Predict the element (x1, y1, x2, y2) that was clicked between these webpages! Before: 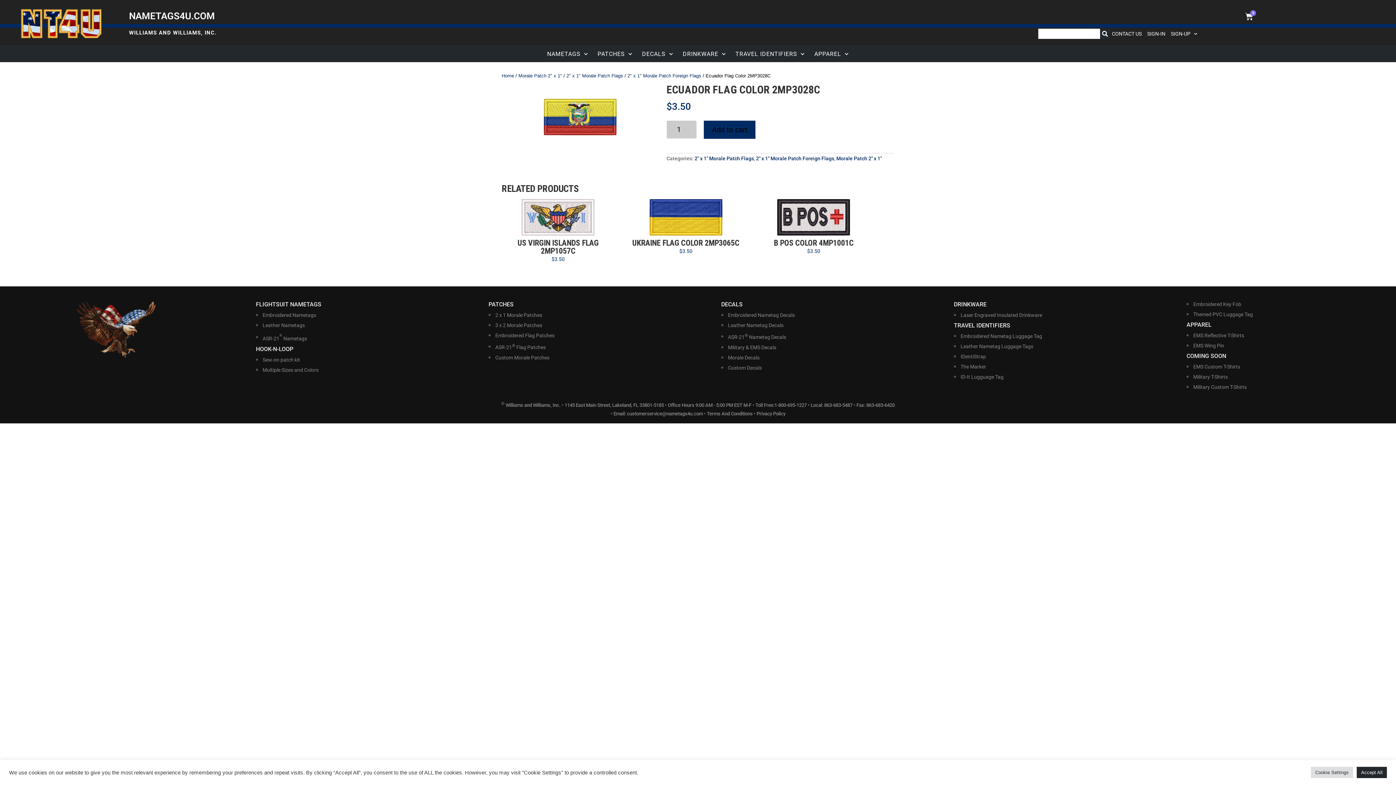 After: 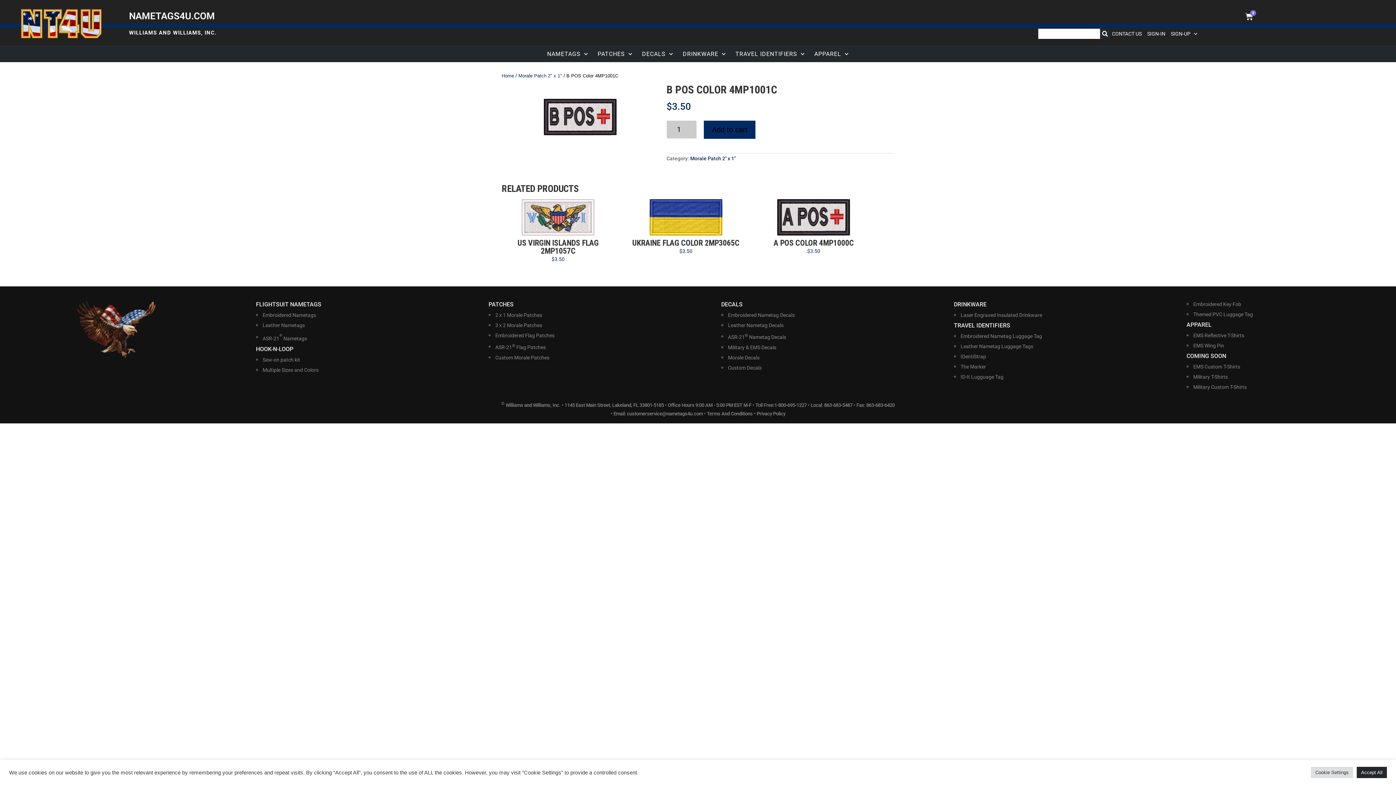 Action: label: B POS COLOR 4MP1001C
$3.50 bbox: (757, 199, 870, 255)